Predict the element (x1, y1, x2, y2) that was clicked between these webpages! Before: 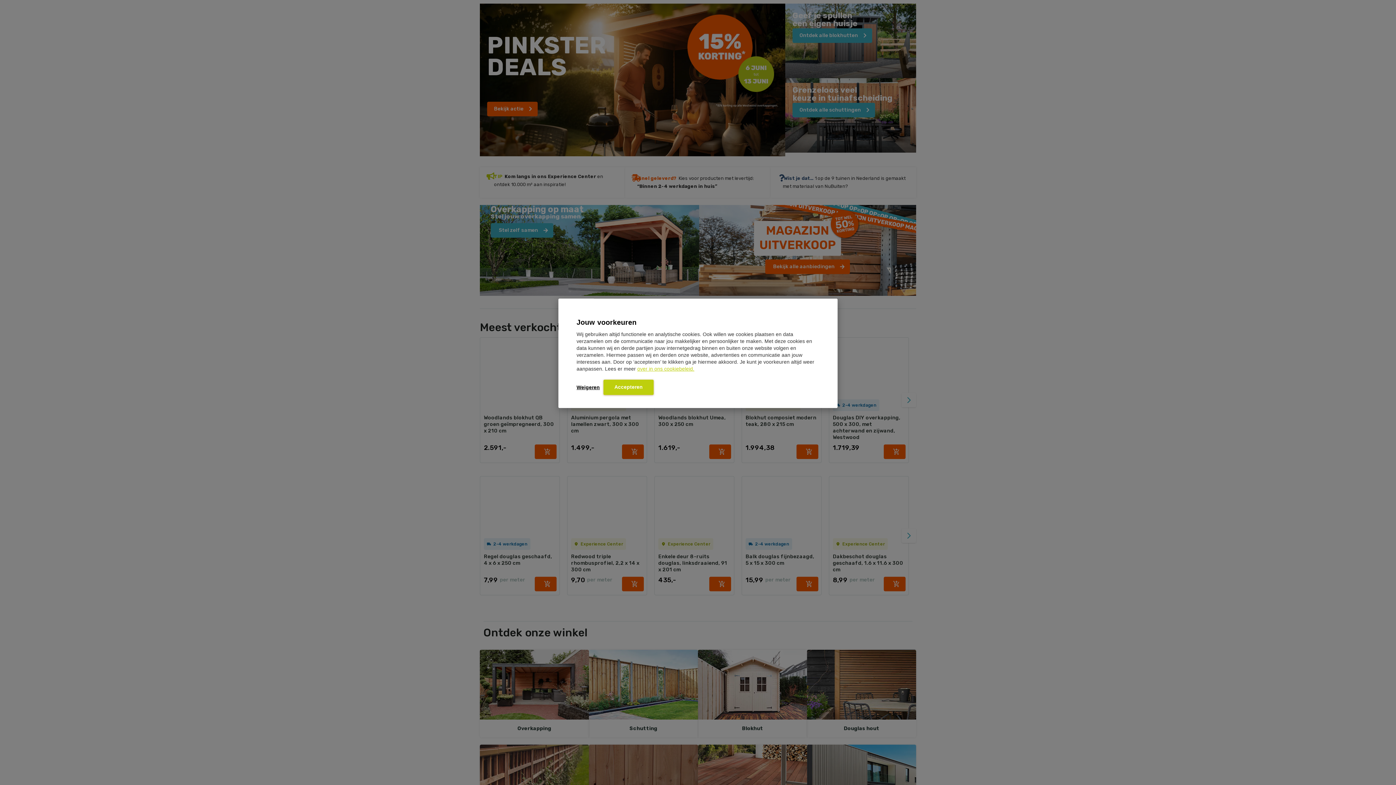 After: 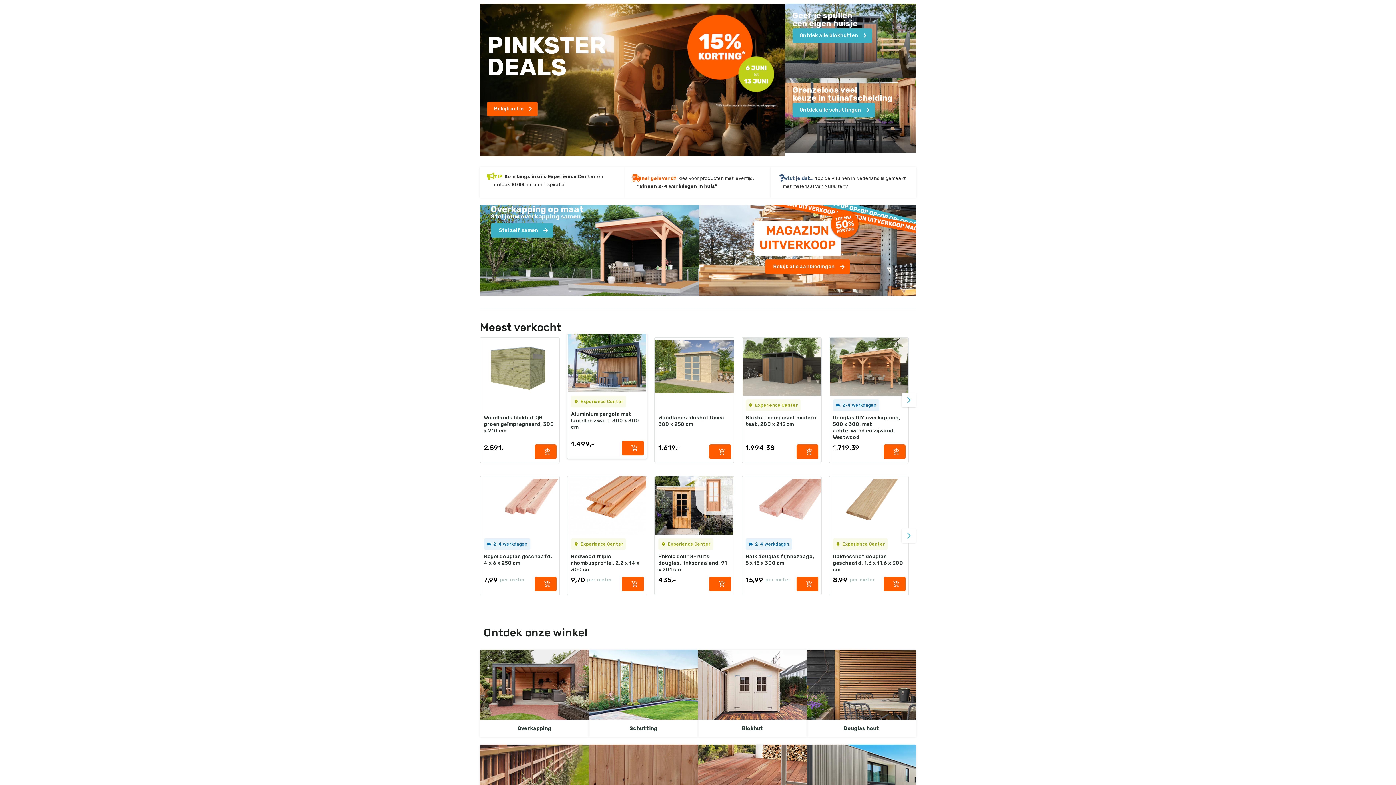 Action: label: Weigeren bbox: (576, 380, 600, 394)